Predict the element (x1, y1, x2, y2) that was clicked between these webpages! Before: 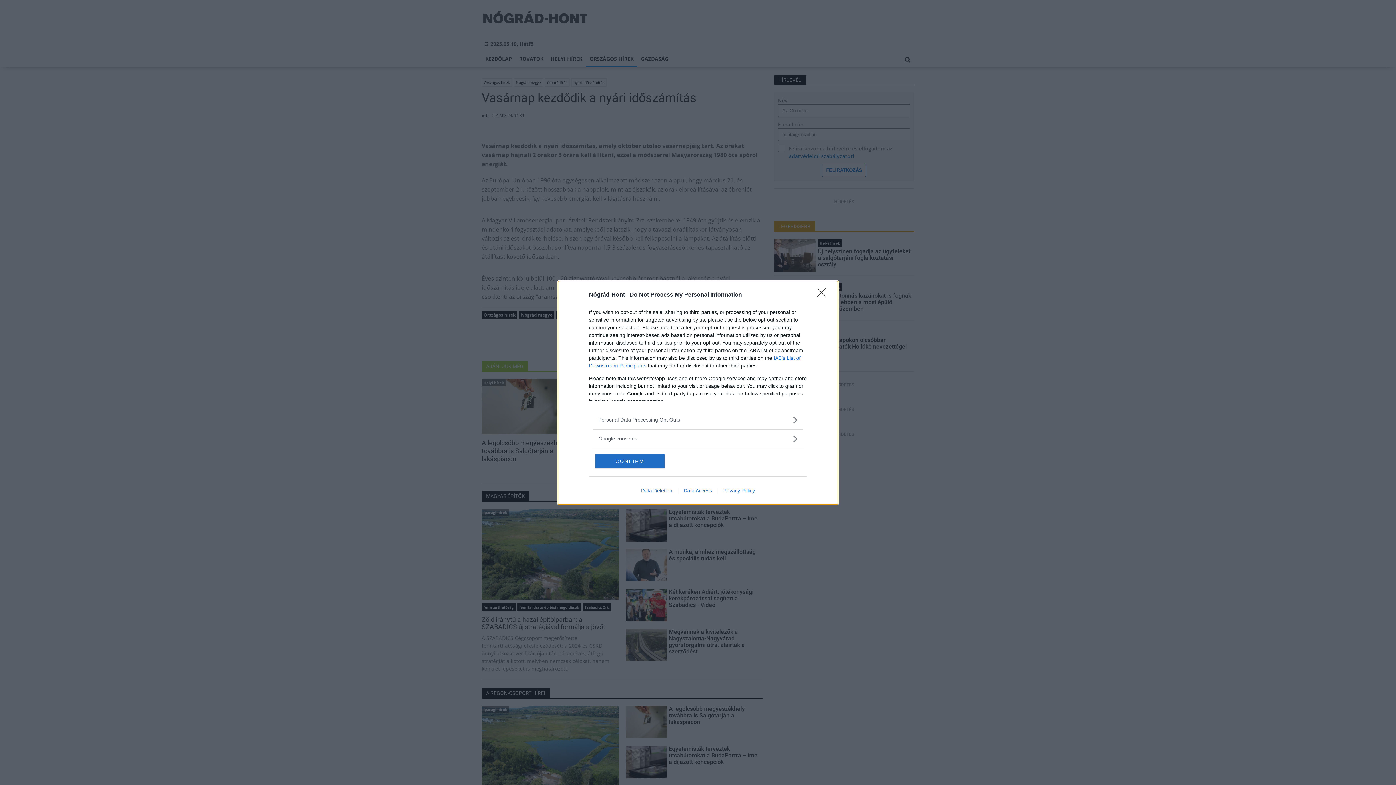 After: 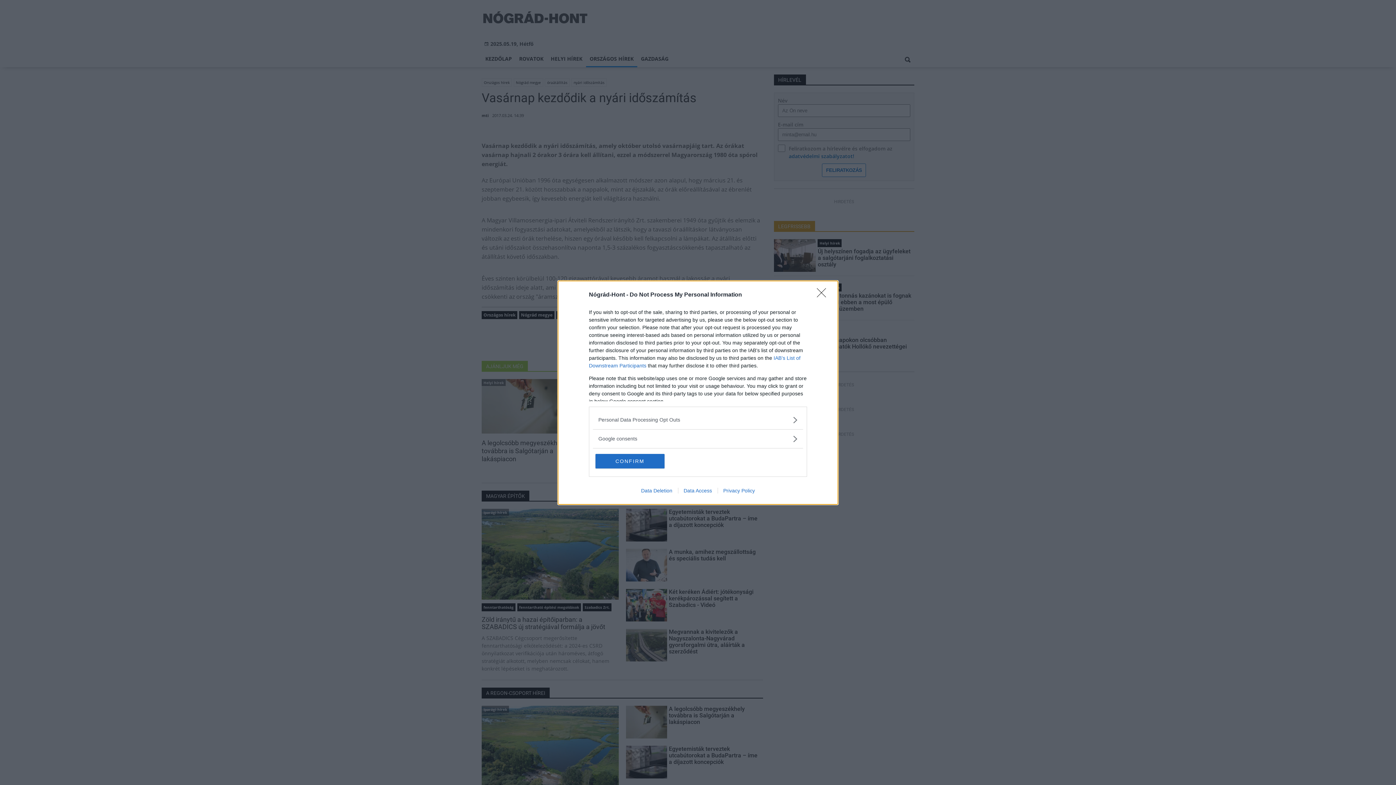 Action: label: Privacy Policy bbox: (717, 487, 760, 493)